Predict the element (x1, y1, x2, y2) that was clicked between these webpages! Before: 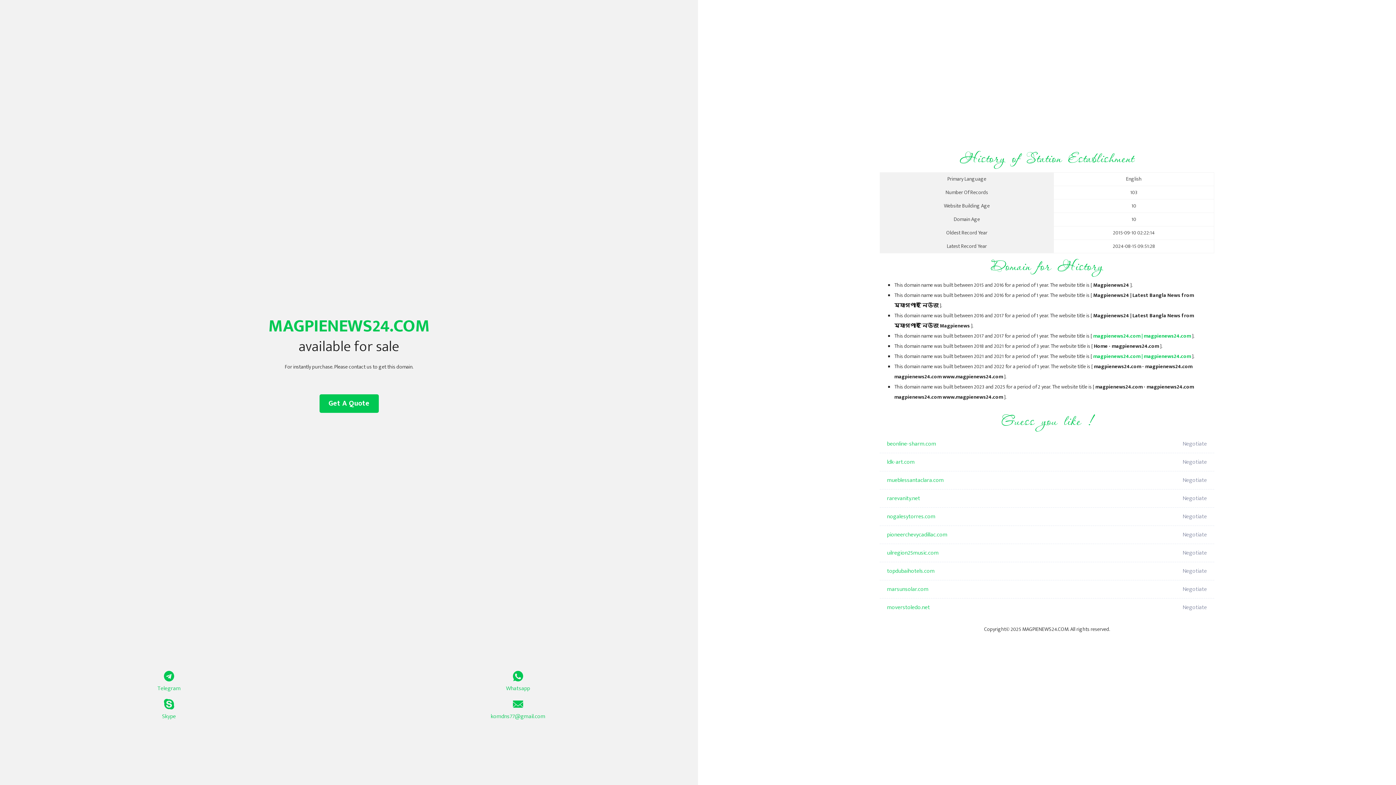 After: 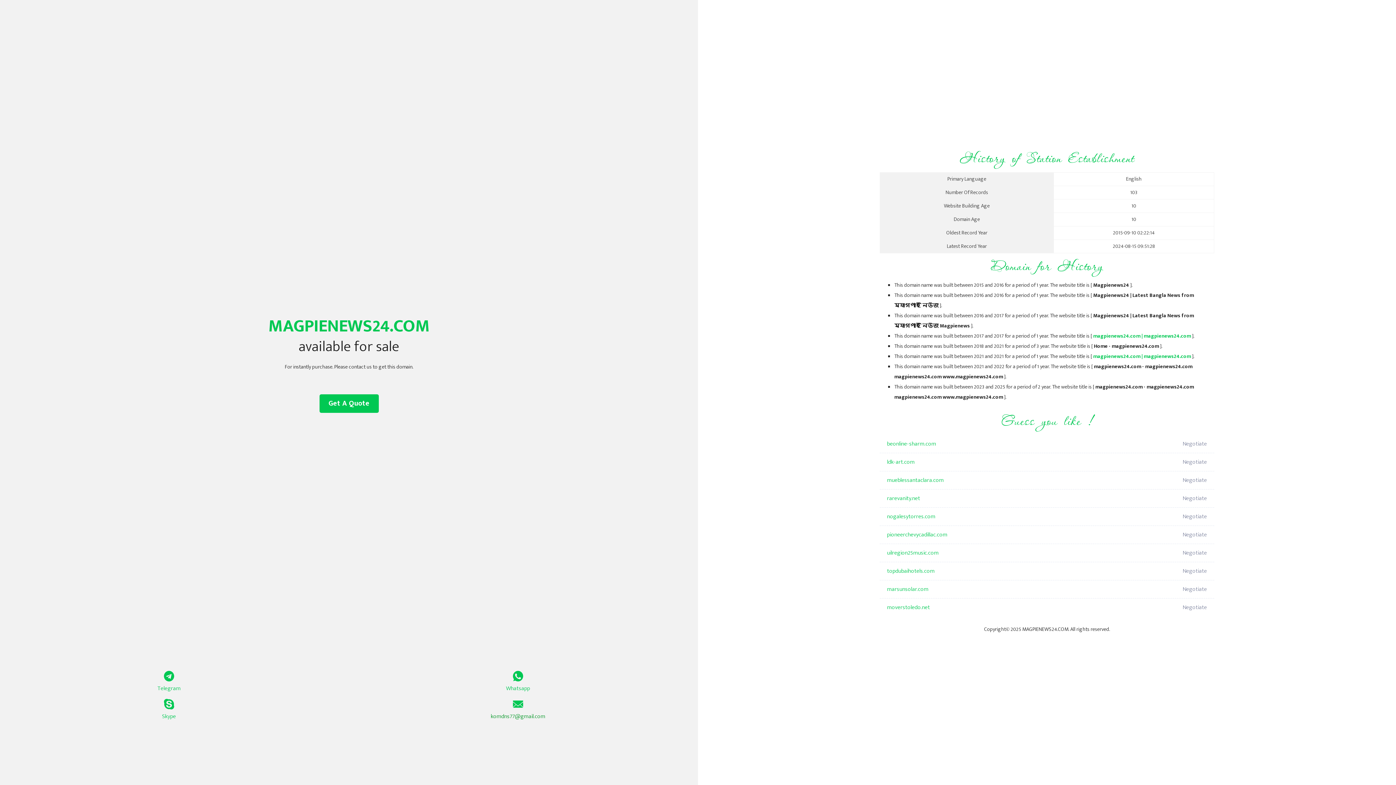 Action: label: komdns77@gmail.com bbox: (349, 699, 687, 721)